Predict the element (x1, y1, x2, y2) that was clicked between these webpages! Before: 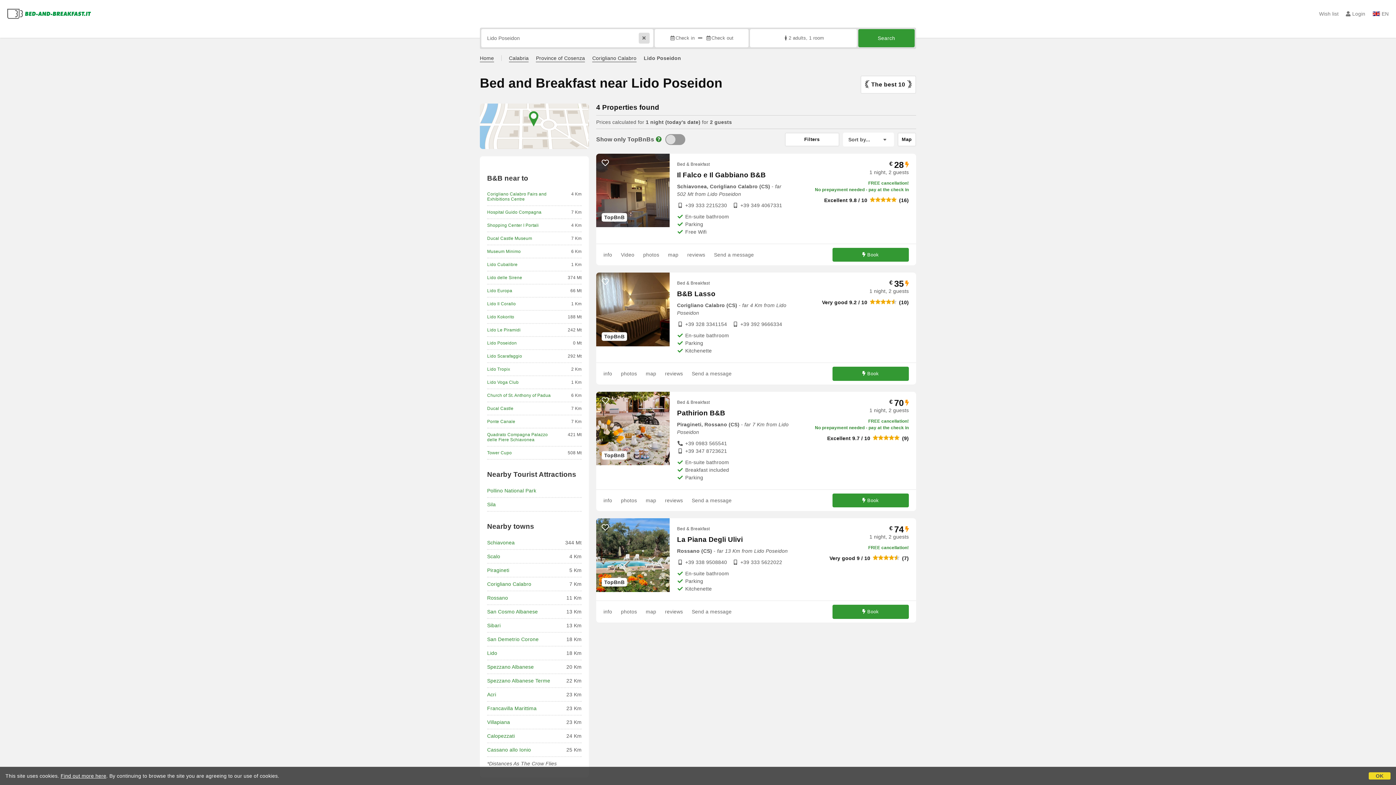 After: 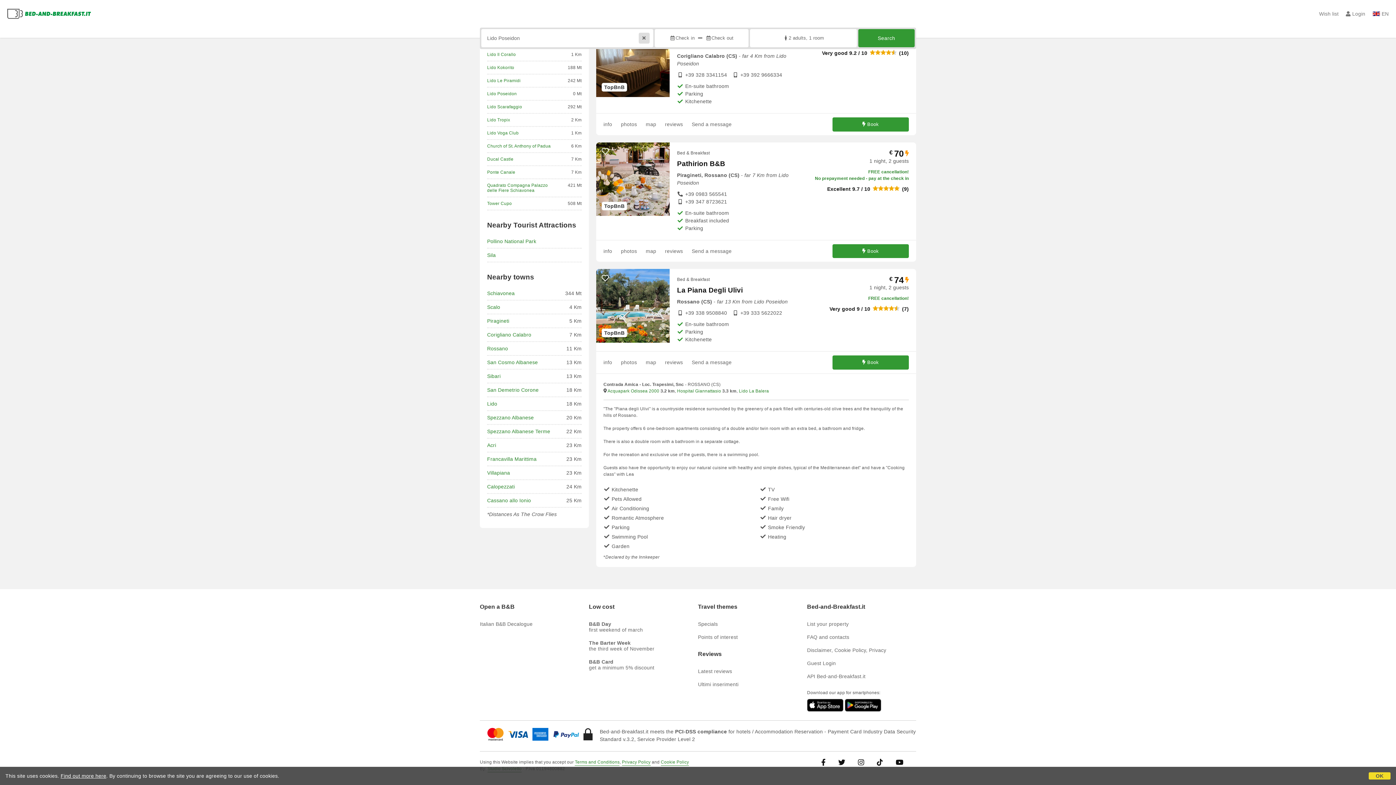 Action: bbox: (603, 605, 612, 618) label: info